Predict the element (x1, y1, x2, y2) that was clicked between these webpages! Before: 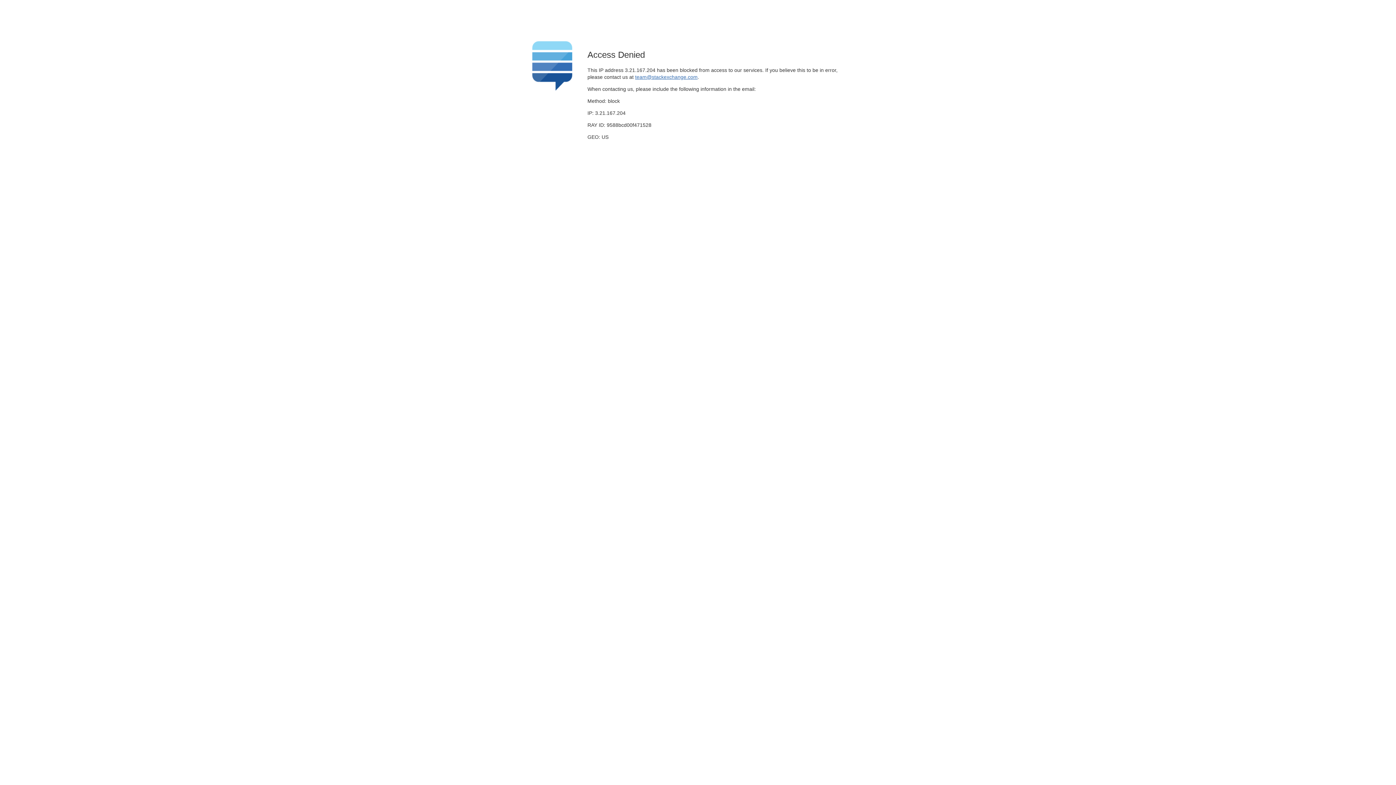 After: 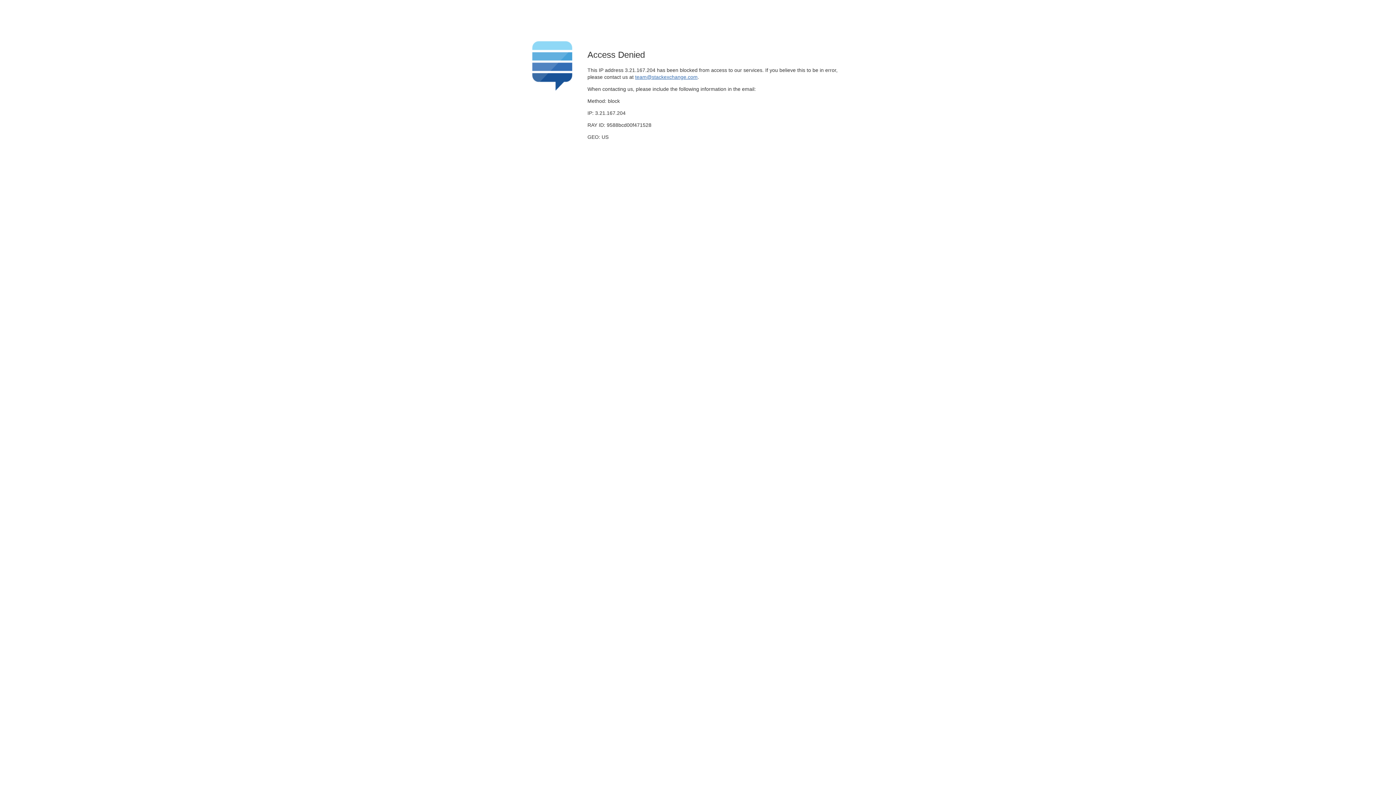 Action: bbox: (635, 74, 697, 79) label: team@stackexchange.com